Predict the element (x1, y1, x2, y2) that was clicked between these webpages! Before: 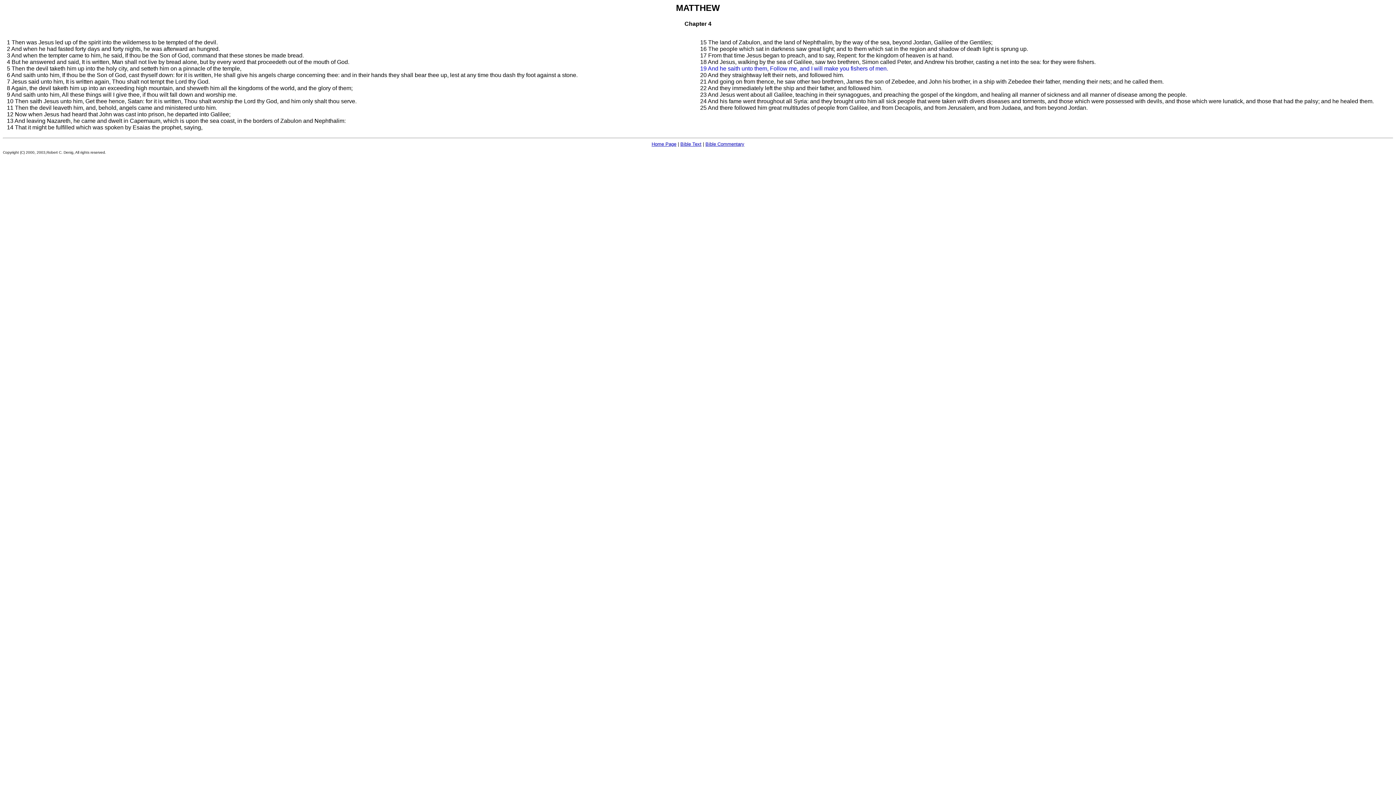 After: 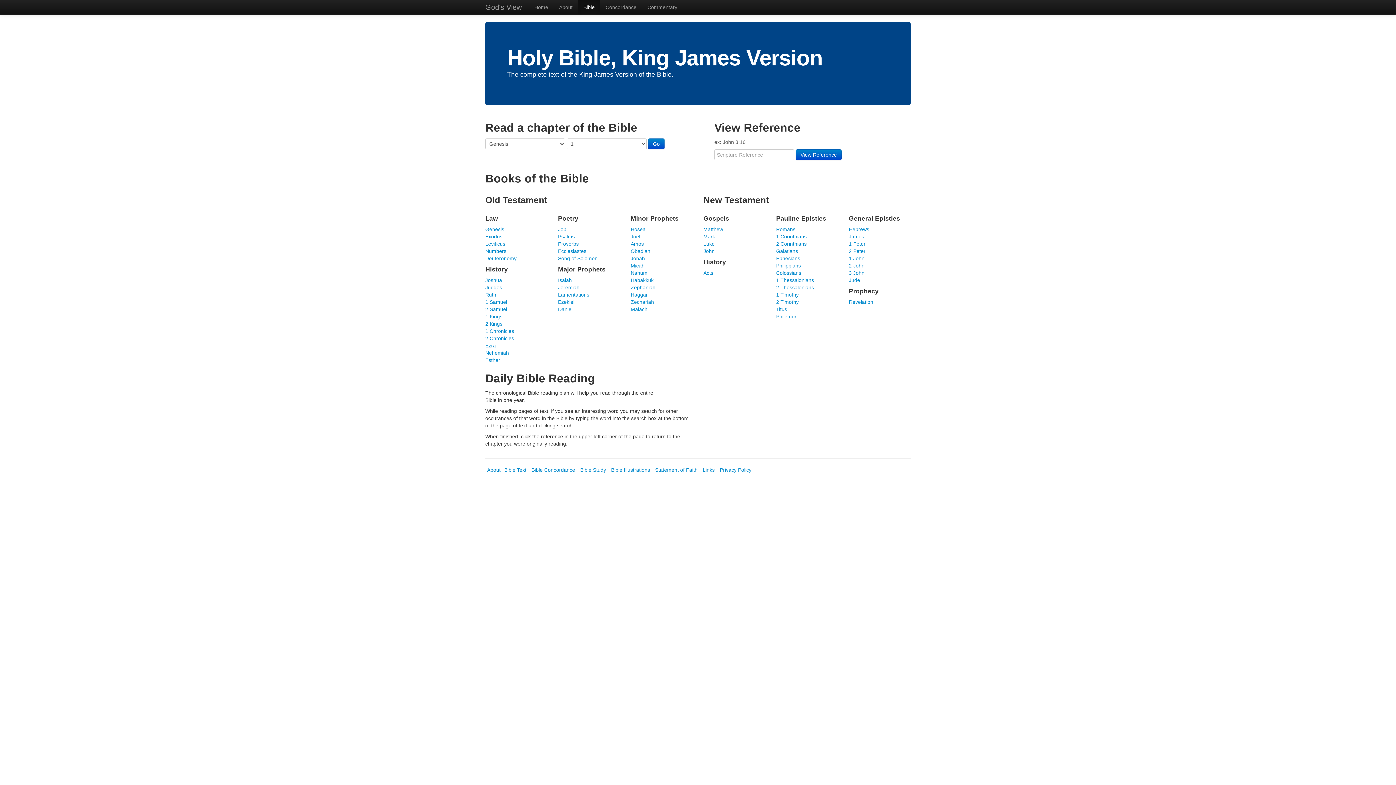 Action: bbox: (680, 141, 701, 146) label: Bible Text